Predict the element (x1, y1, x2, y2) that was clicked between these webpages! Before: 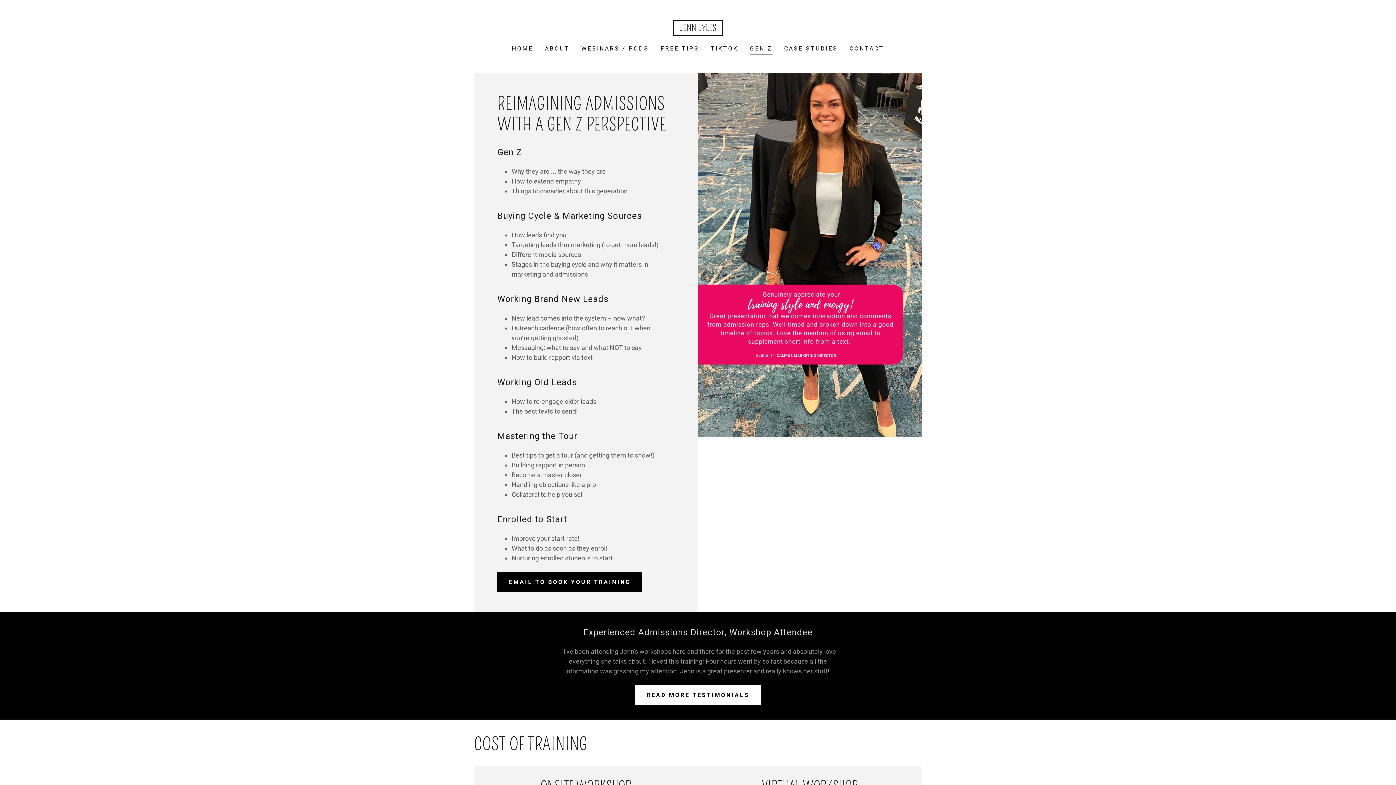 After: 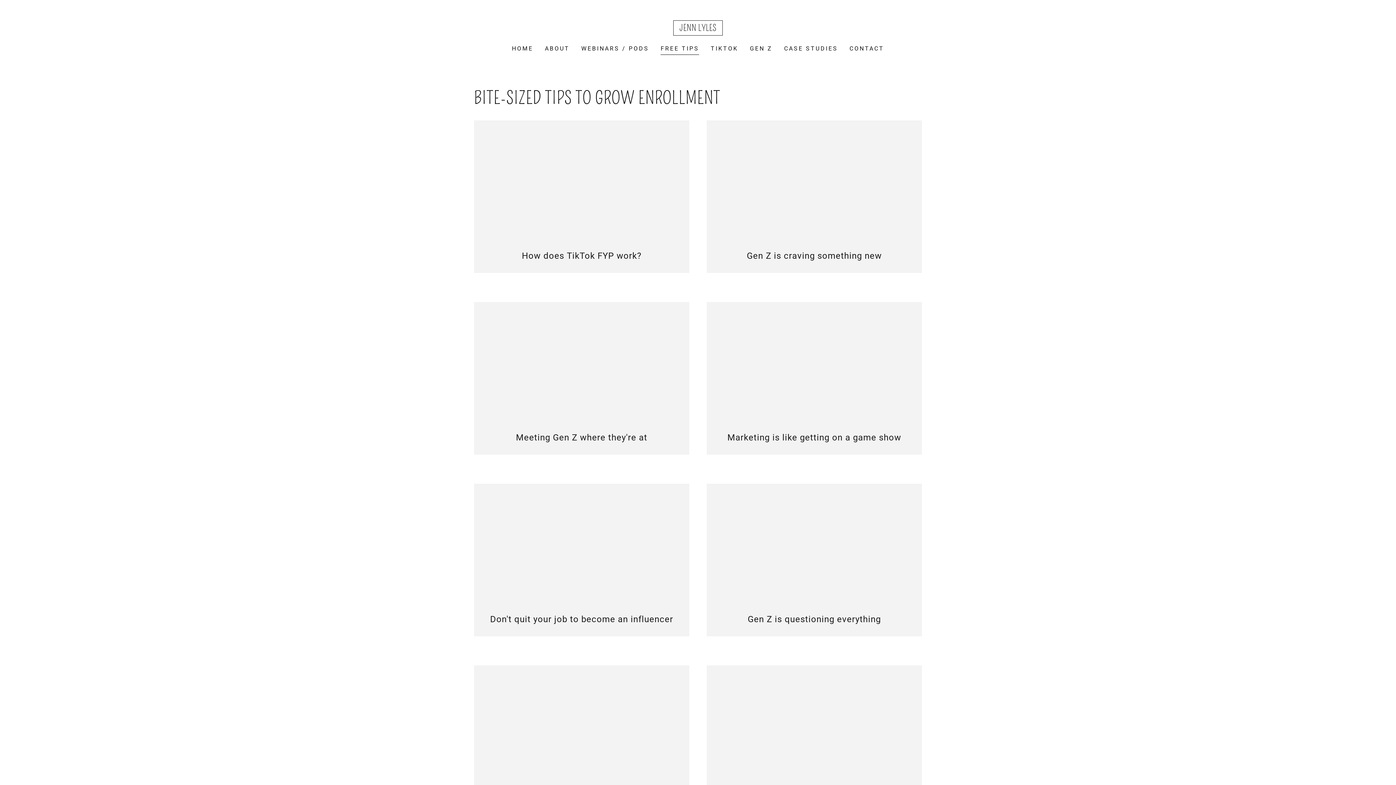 Action: bbox: (658, 42, 701, 55) label: FREE TIPS